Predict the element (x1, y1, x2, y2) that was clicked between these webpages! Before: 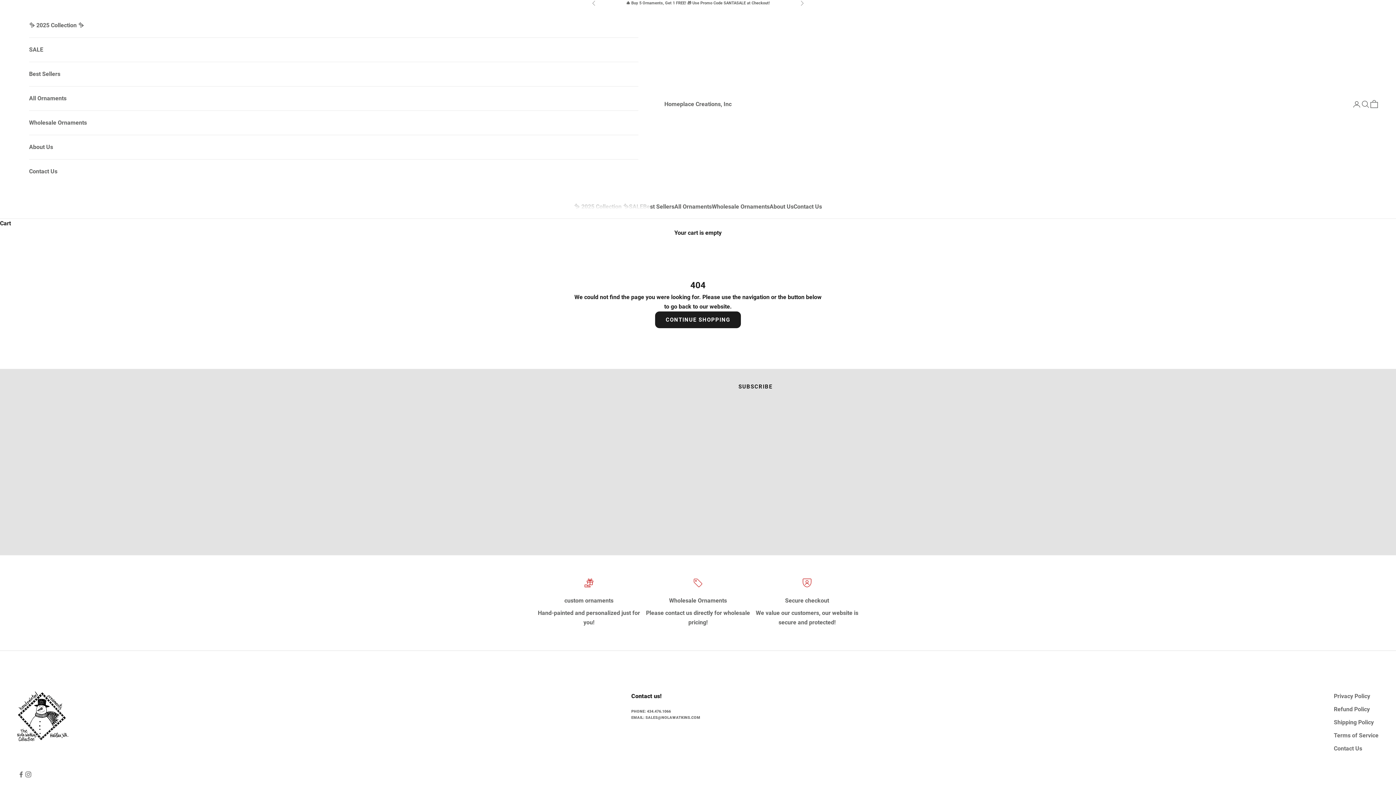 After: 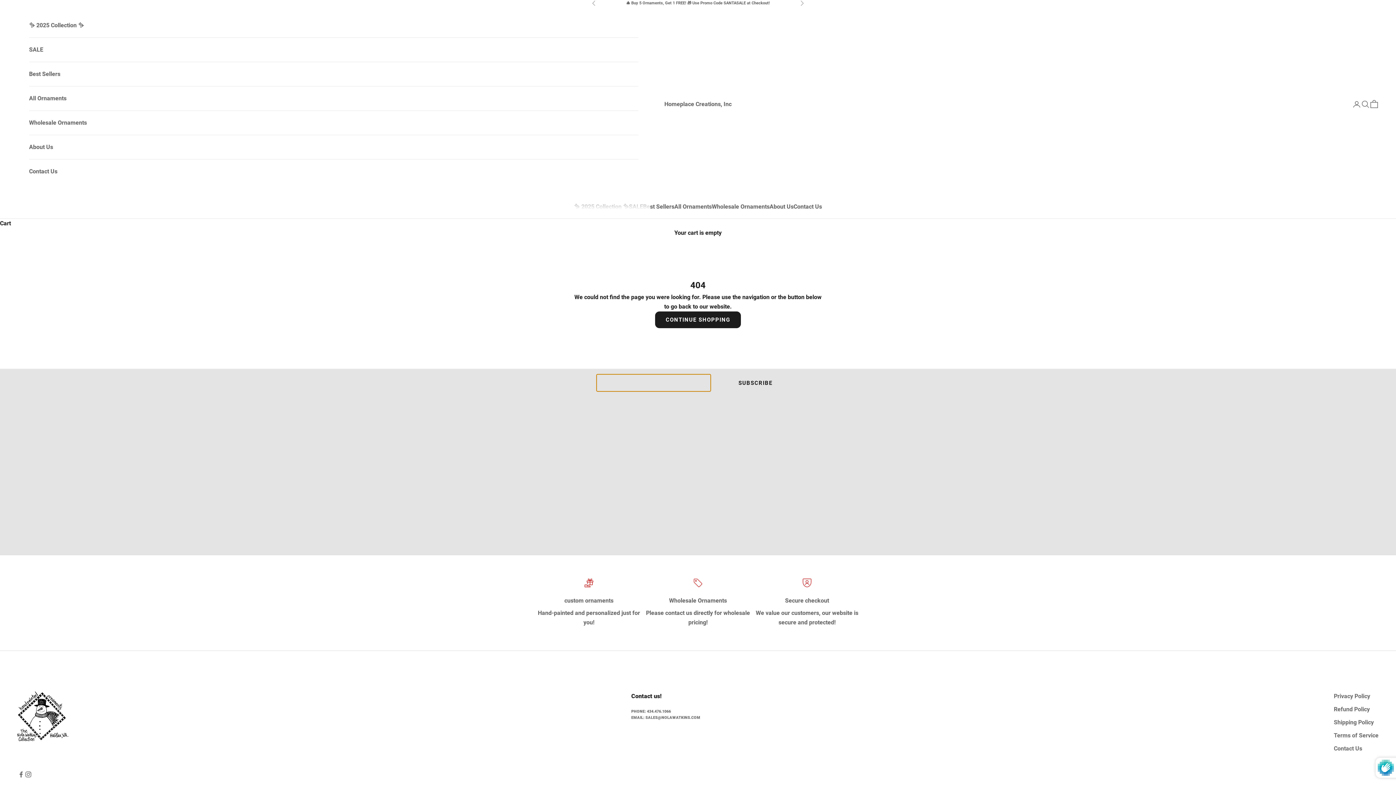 Action: bbox: (711, 377, 800, 395) label: SUBSCRIBE